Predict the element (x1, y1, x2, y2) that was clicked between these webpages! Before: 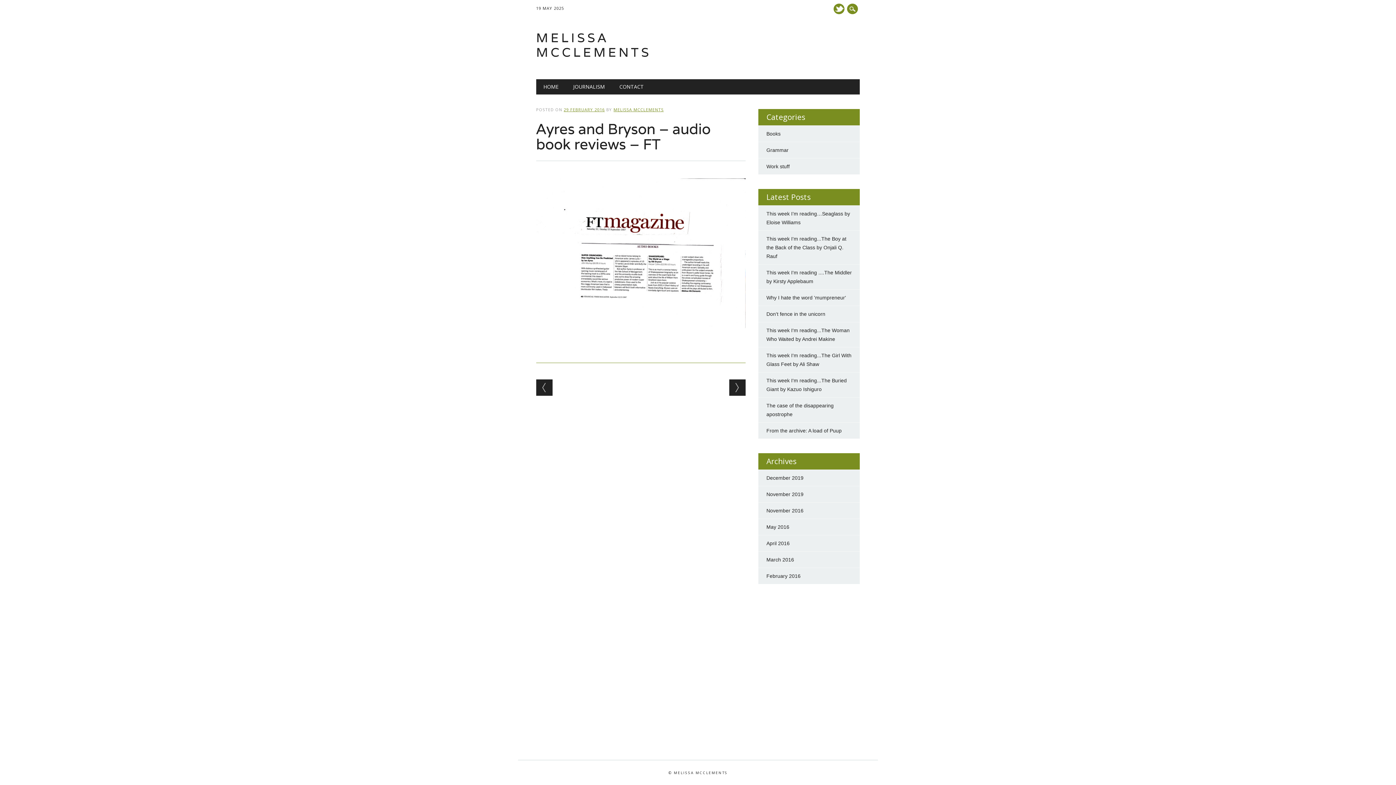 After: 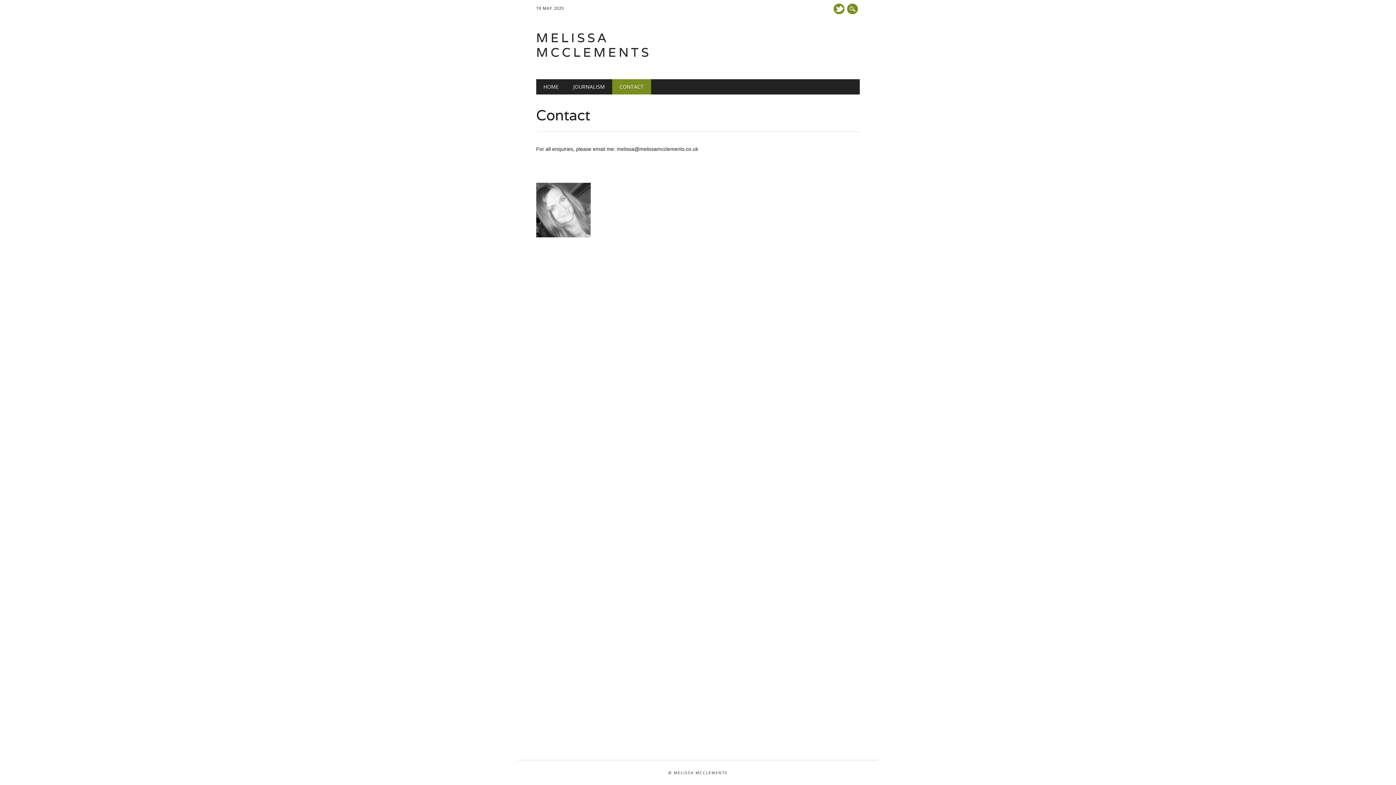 Action: bbox: (612, 79, 651, 94) label: CONTACT